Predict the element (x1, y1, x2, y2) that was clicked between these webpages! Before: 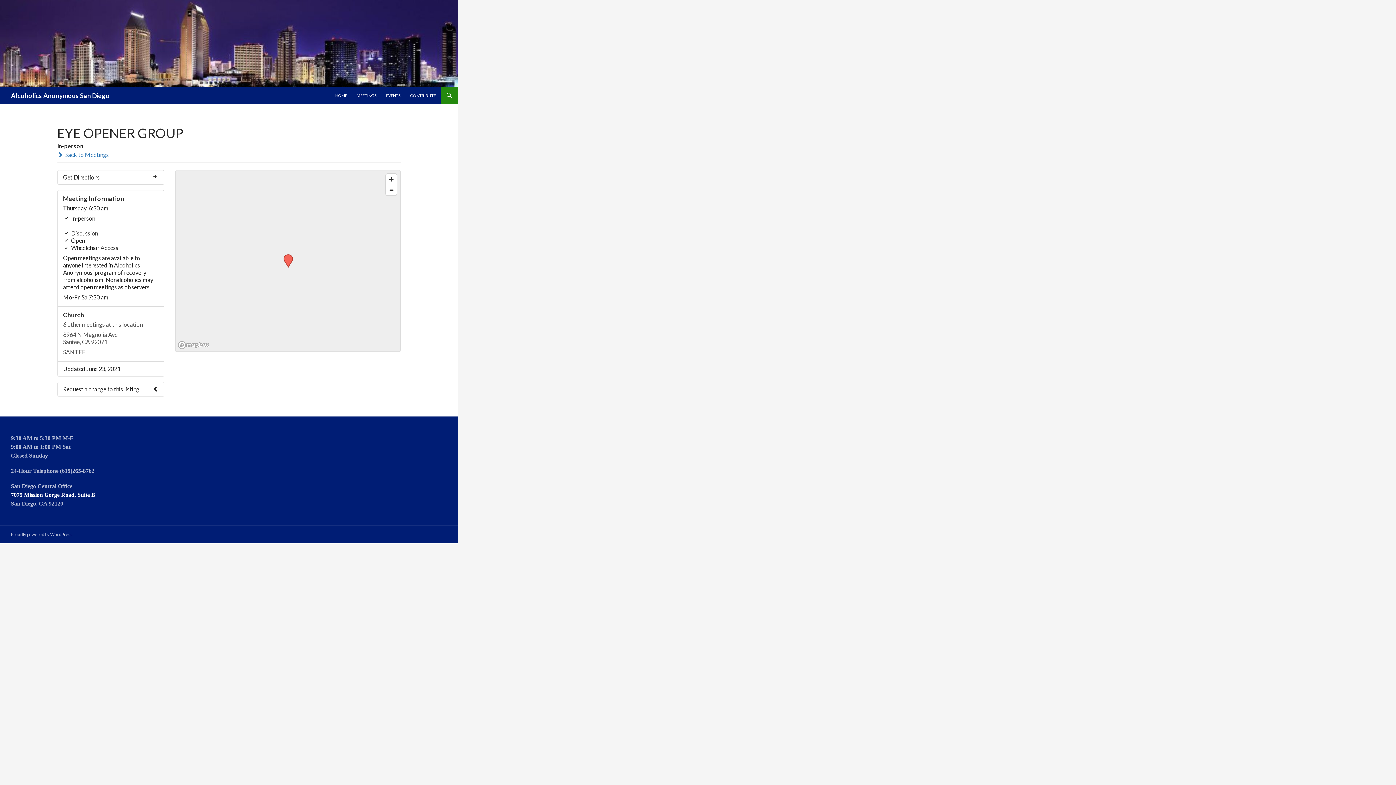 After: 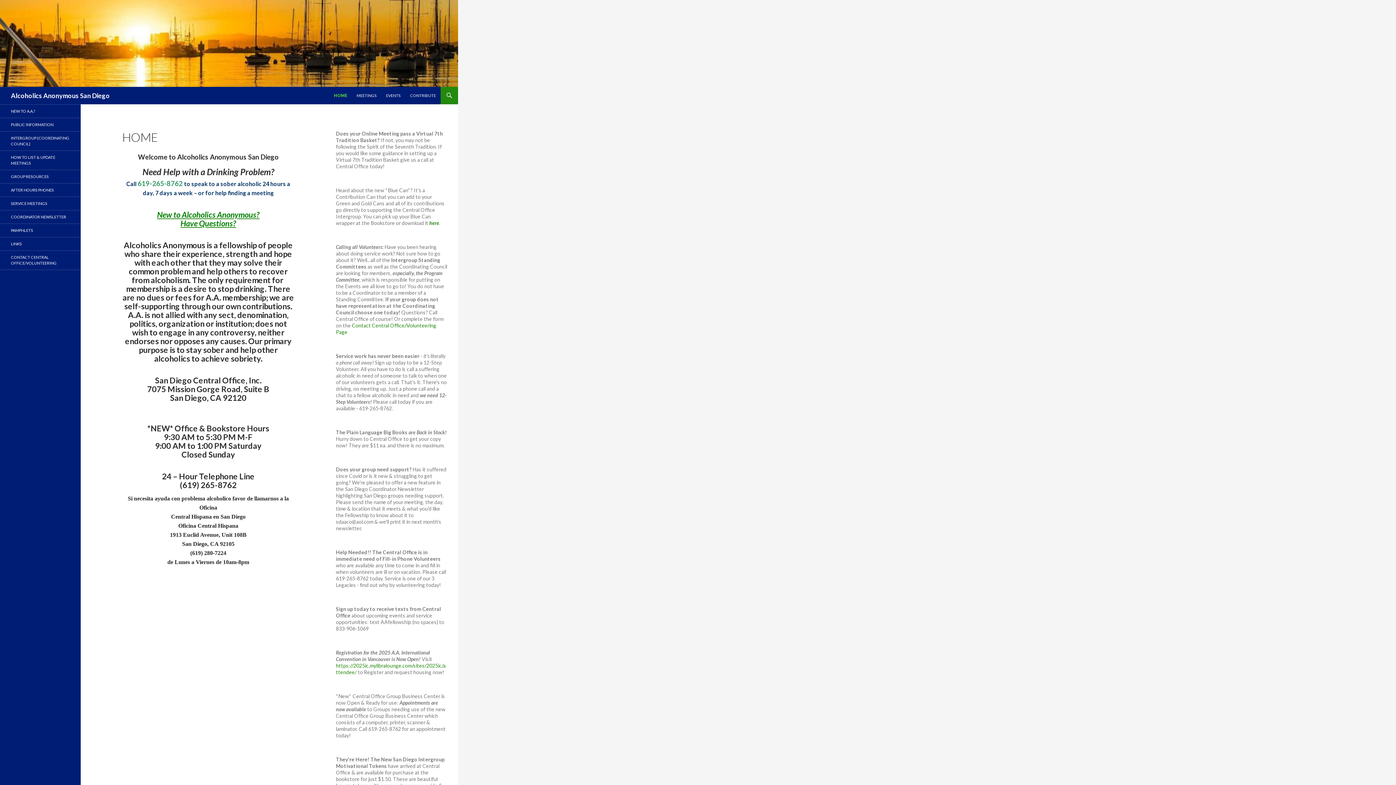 Action: bbox: (0, 39, 458, 46)